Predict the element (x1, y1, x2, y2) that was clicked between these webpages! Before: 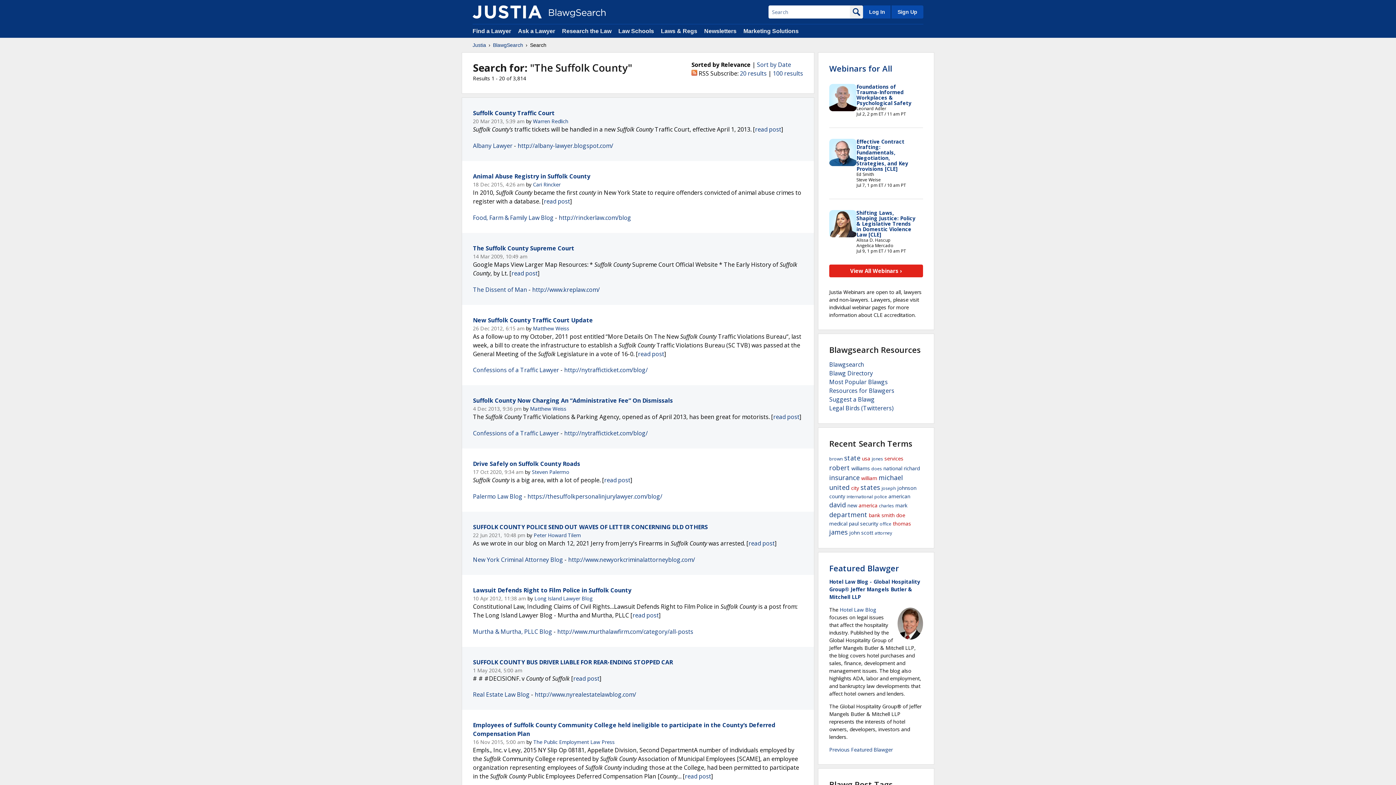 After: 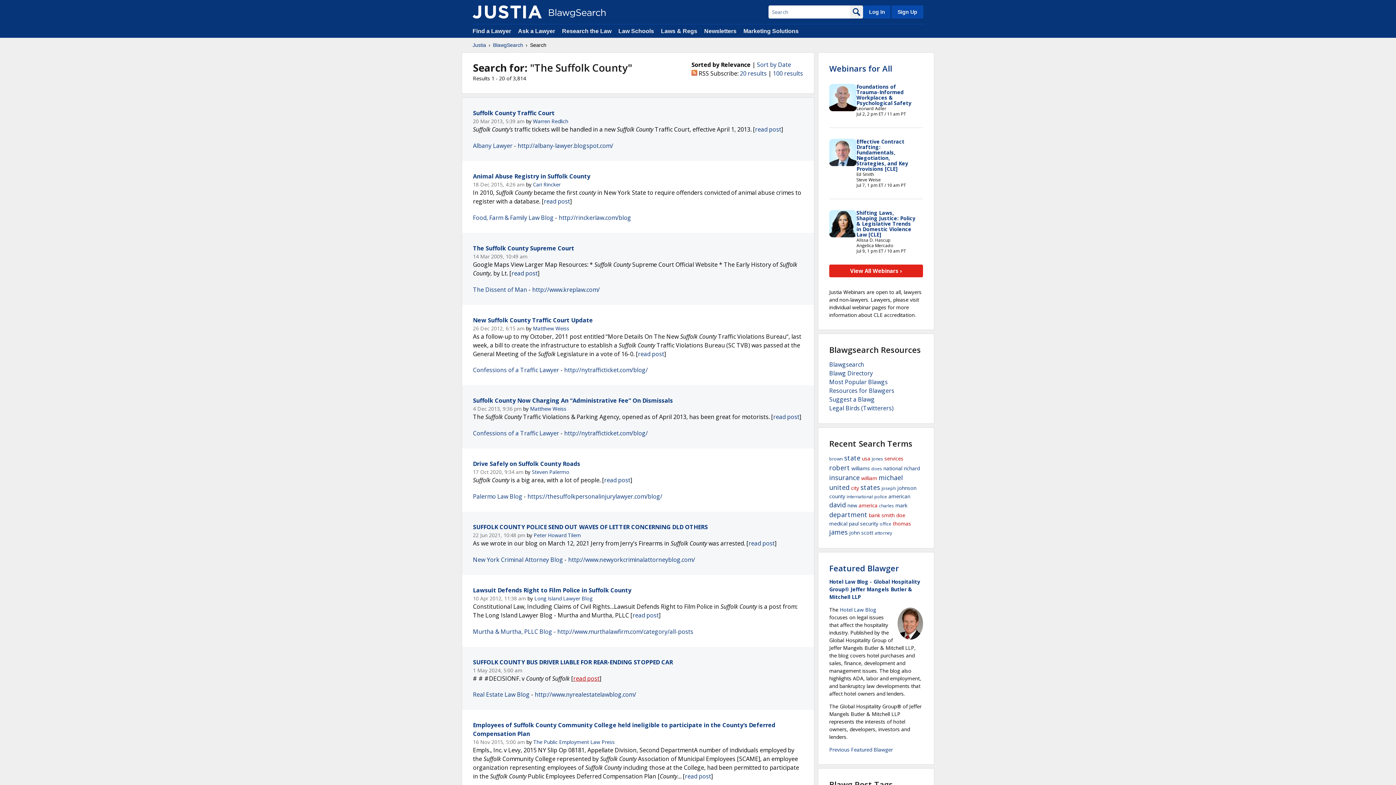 Action: label: read post bbox: (573, 674, 599, 682)